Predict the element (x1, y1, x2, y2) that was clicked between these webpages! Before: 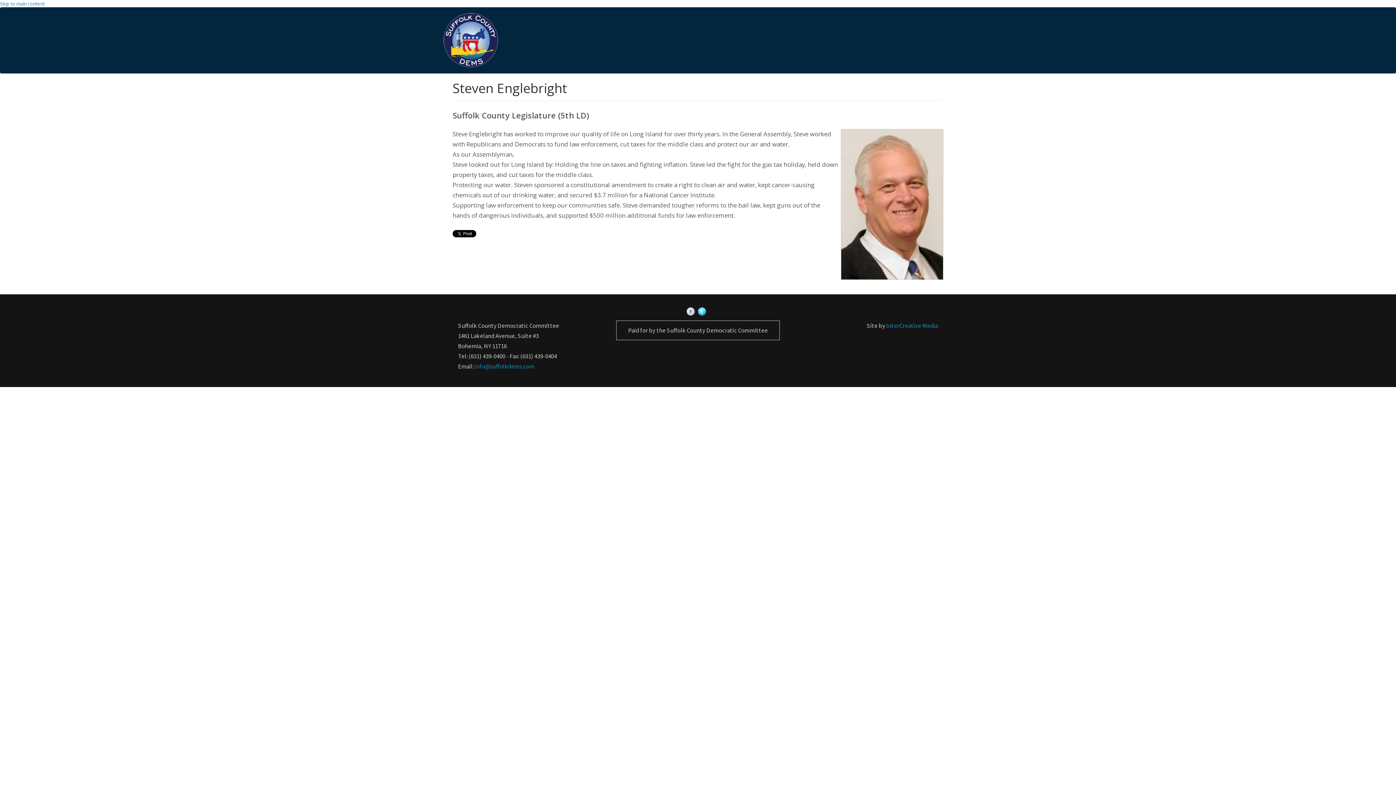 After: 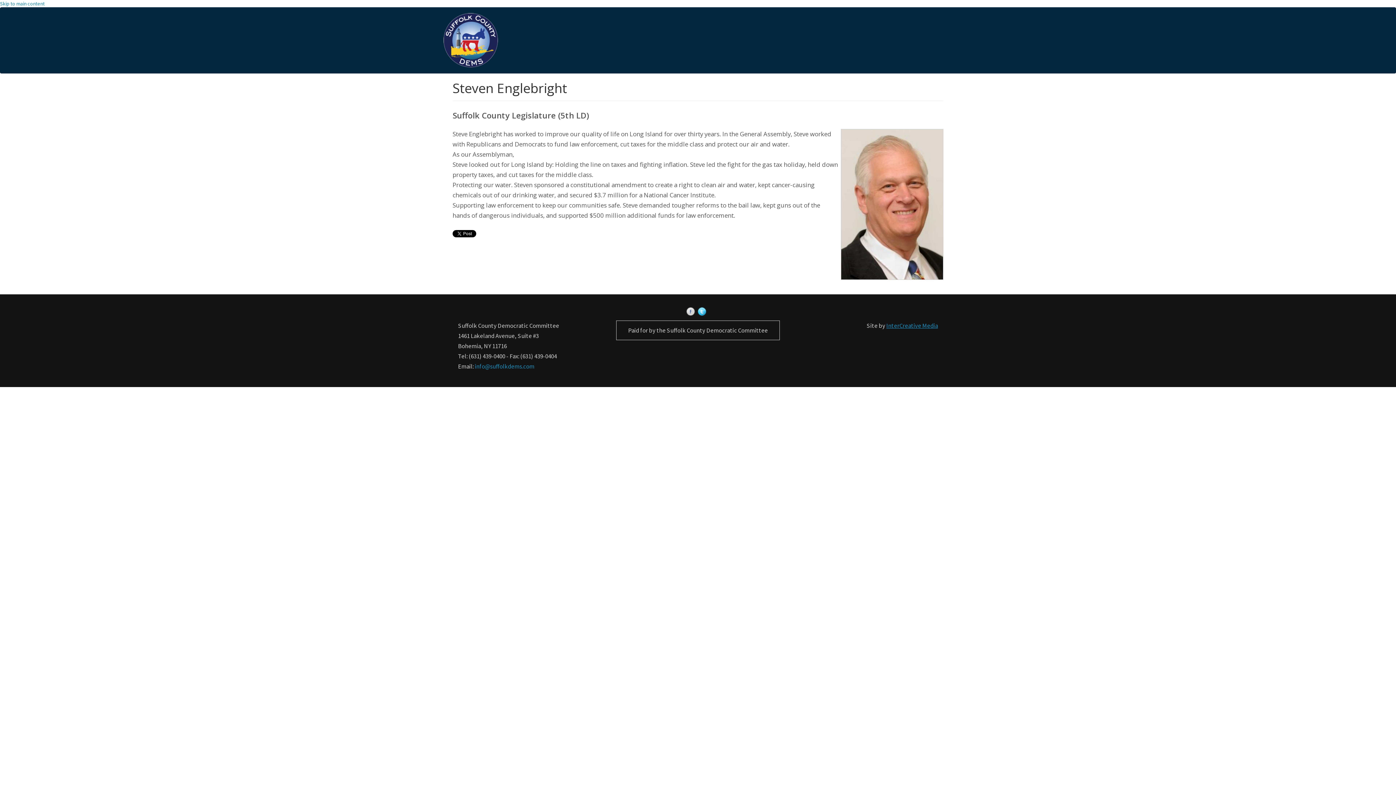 Action: label: InterCreative Media bbox: (886, 321, 938, 329)